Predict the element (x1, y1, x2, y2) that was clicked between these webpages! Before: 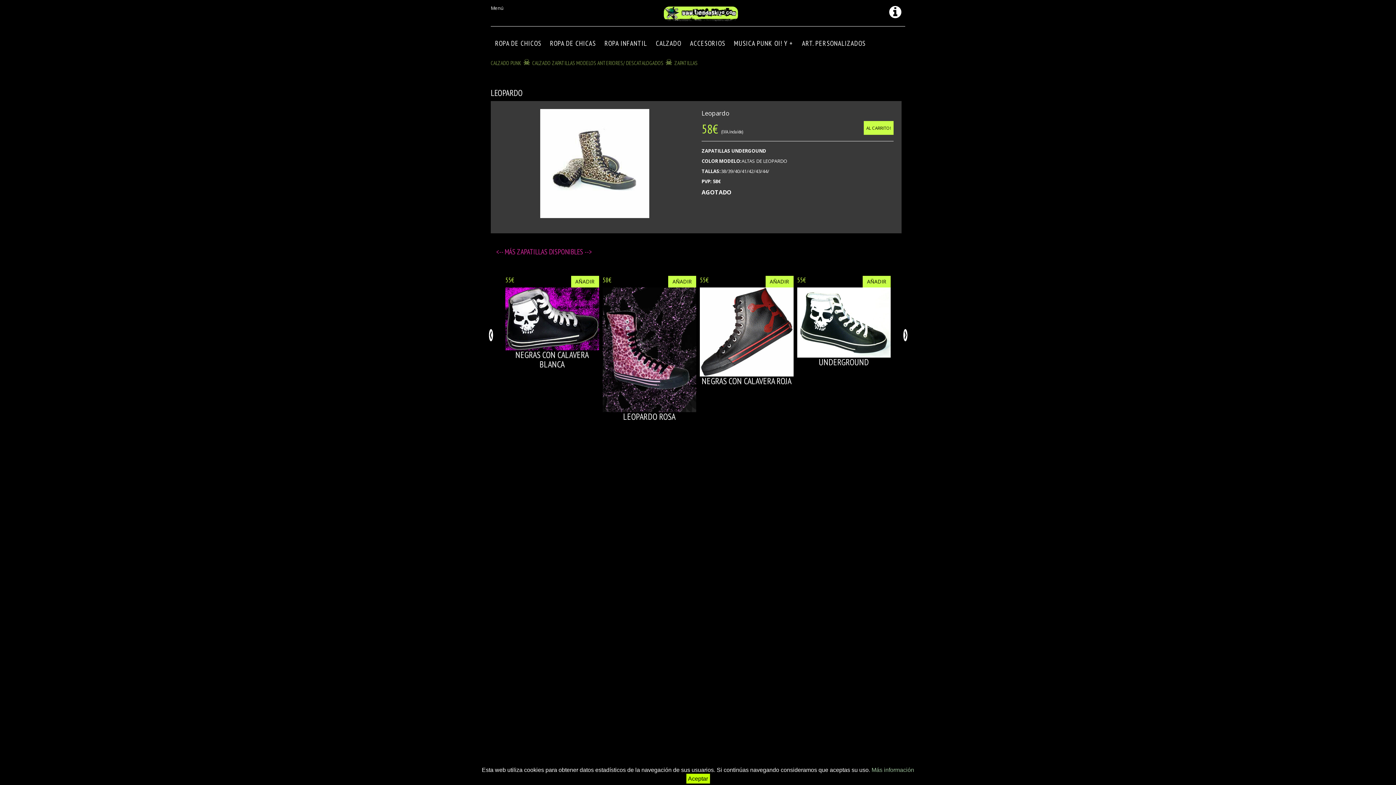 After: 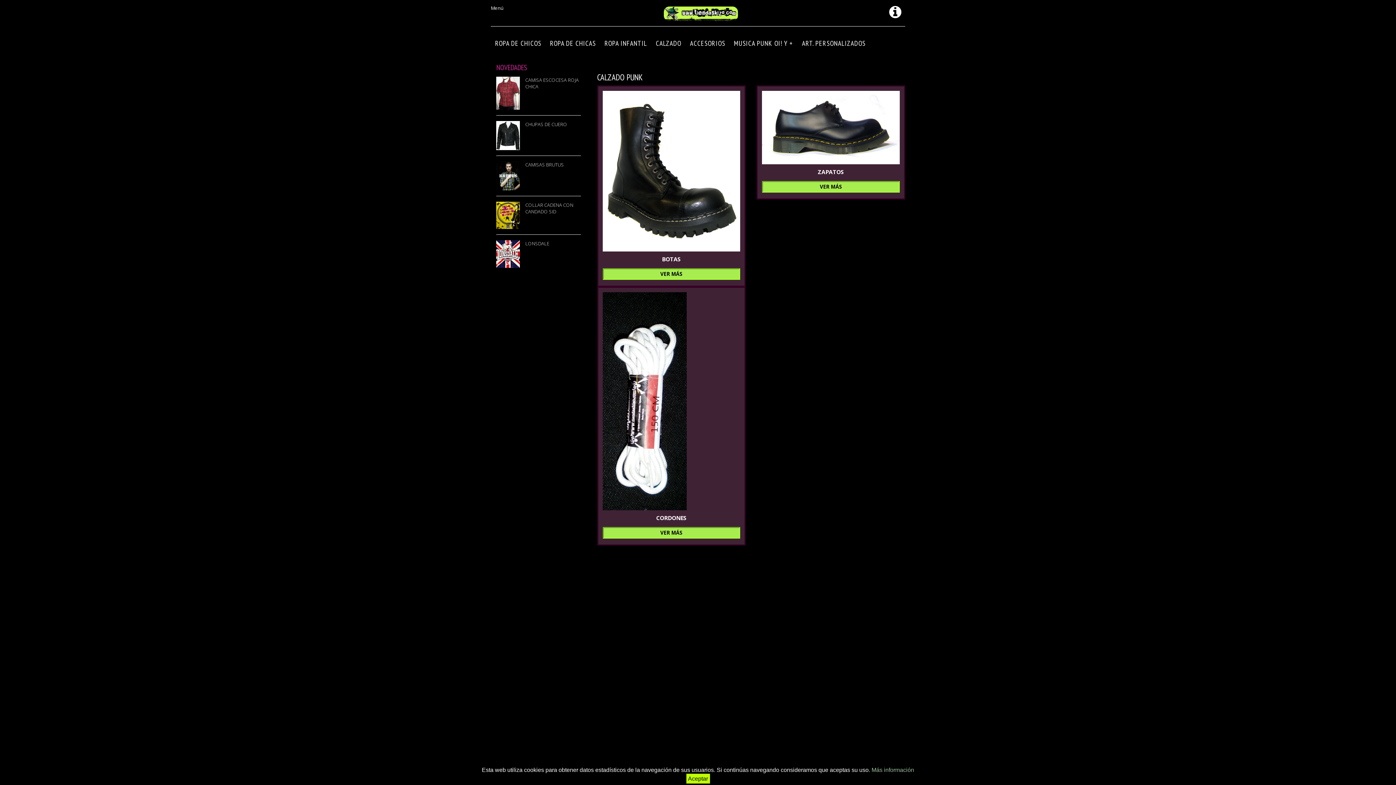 Action: label: CALZADO PUNK bbox: (490, 59, 521, 66)